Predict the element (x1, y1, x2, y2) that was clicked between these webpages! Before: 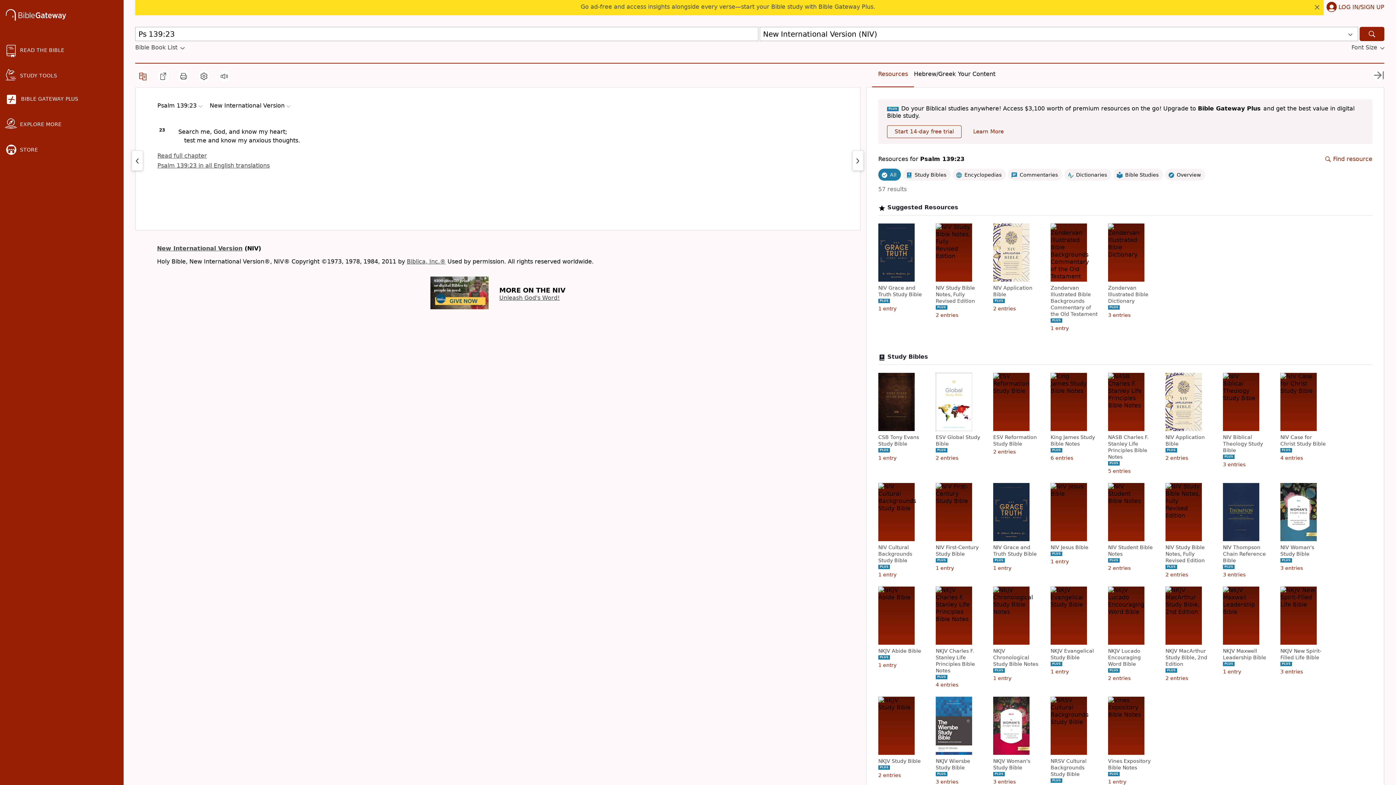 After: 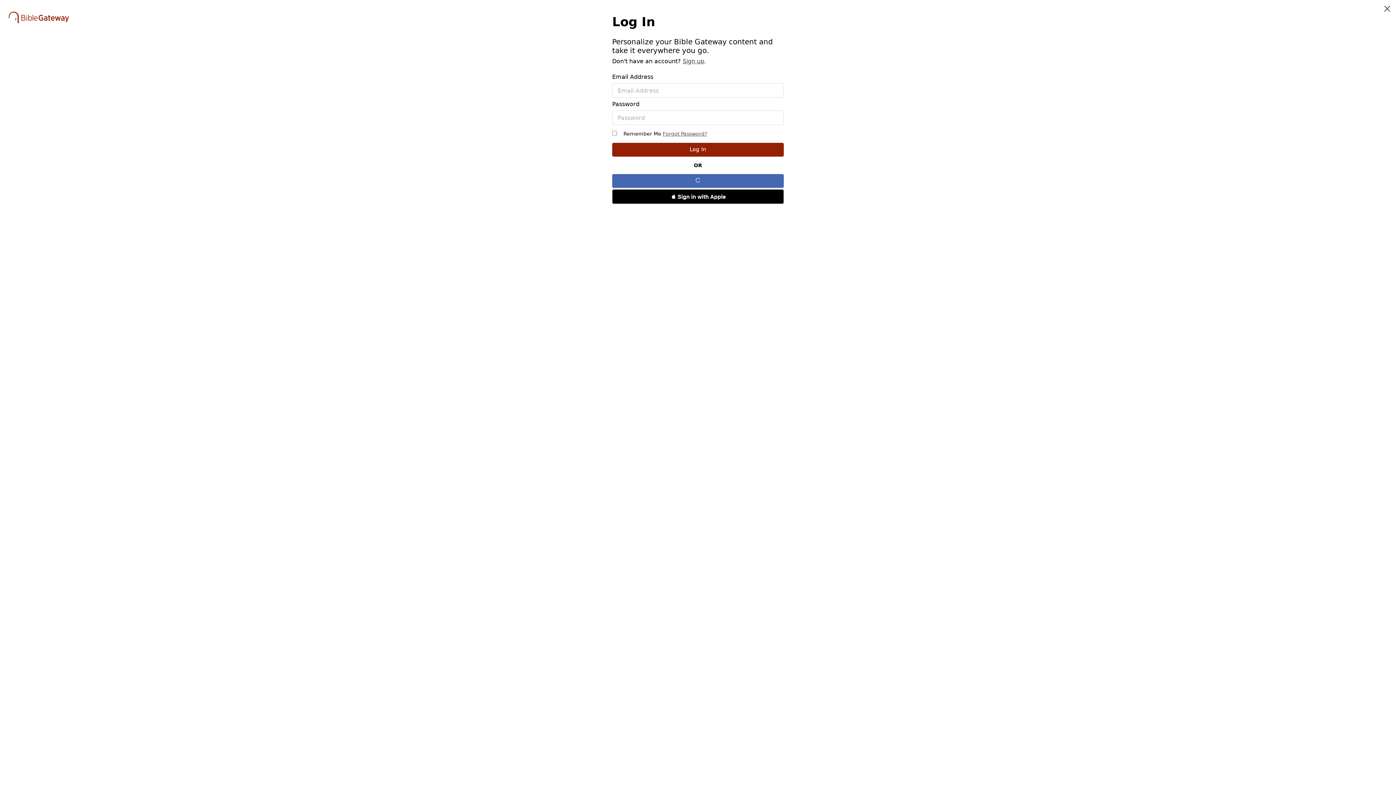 Action: label: LOG IN/SIGN UP bbox: (1324, 0, 1384, 15)